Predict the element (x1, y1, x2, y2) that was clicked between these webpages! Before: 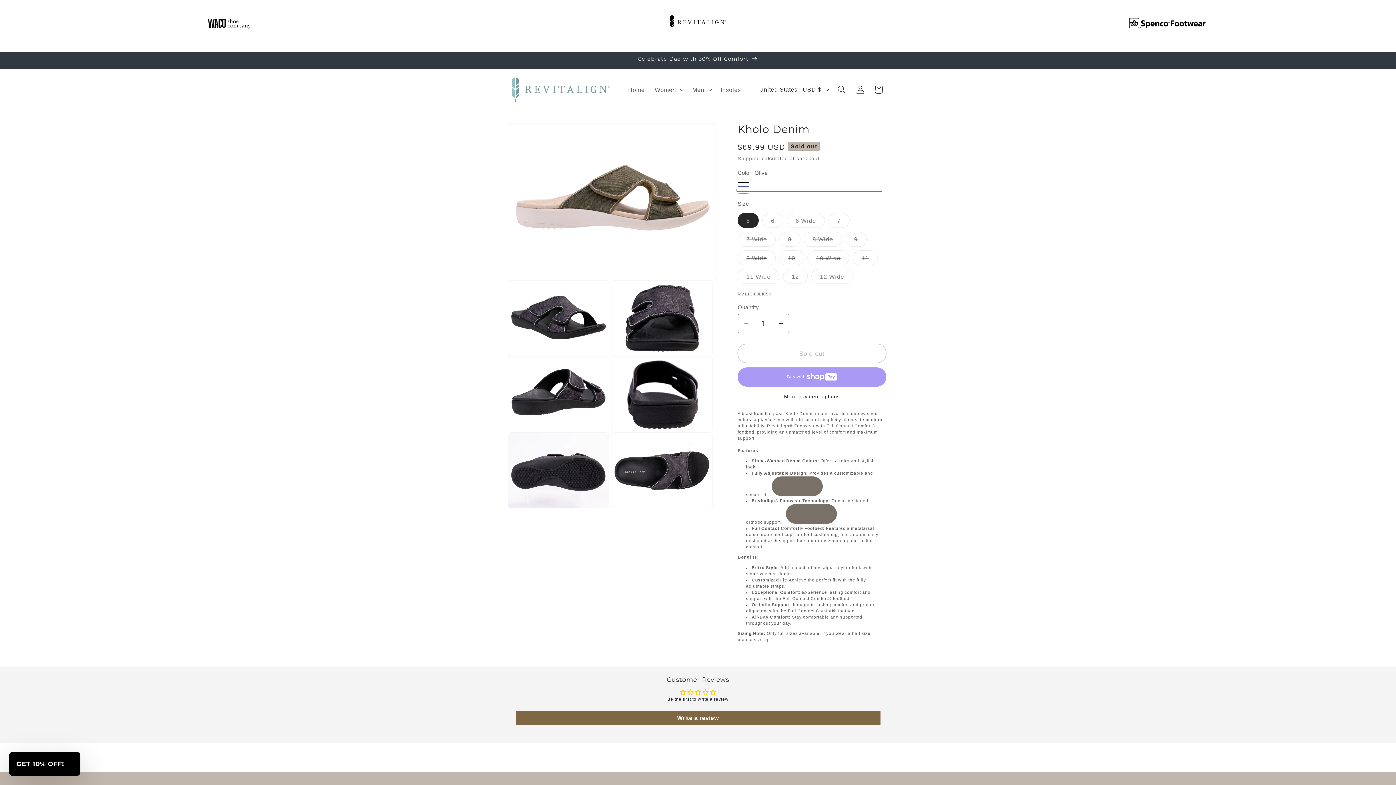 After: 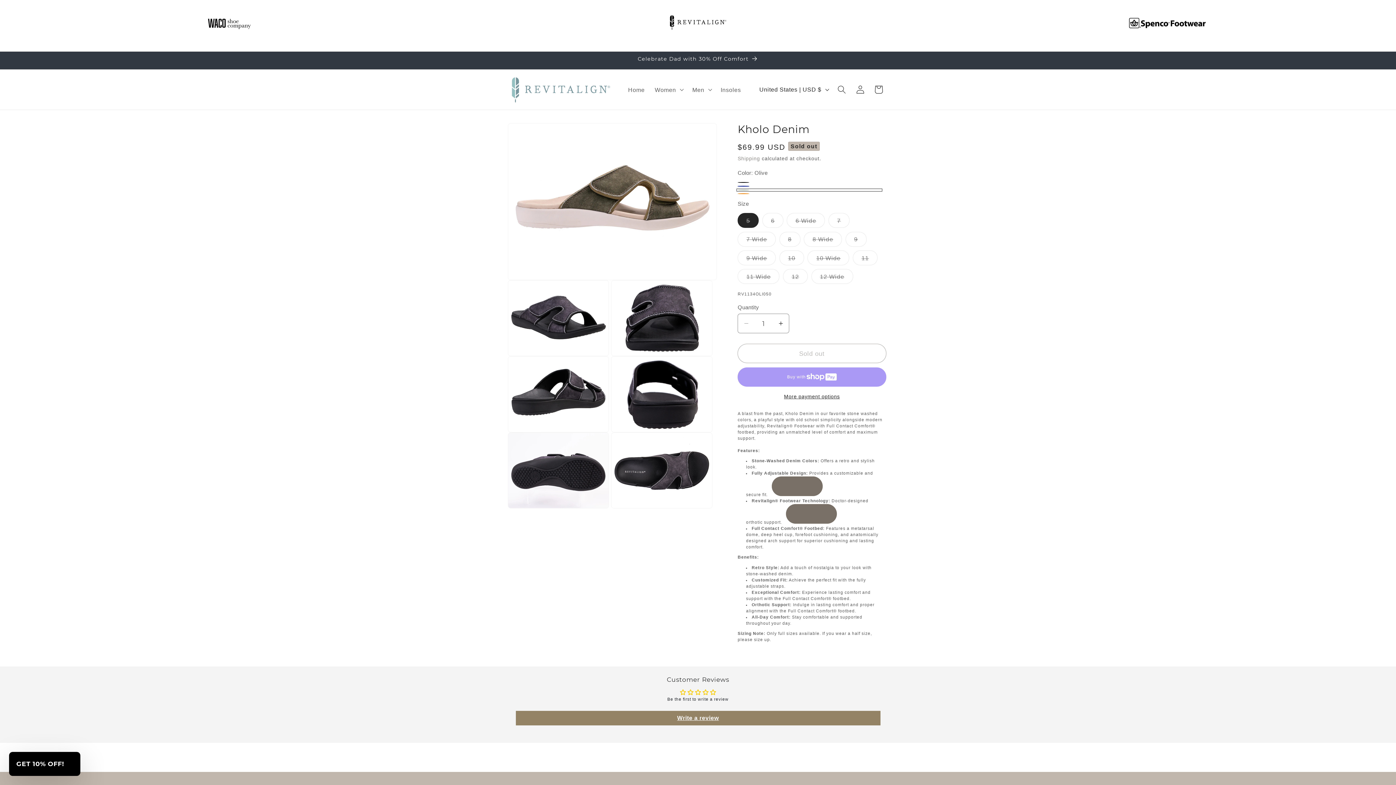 Action: bbox: (515, 711, 880, 725) label: Write a review